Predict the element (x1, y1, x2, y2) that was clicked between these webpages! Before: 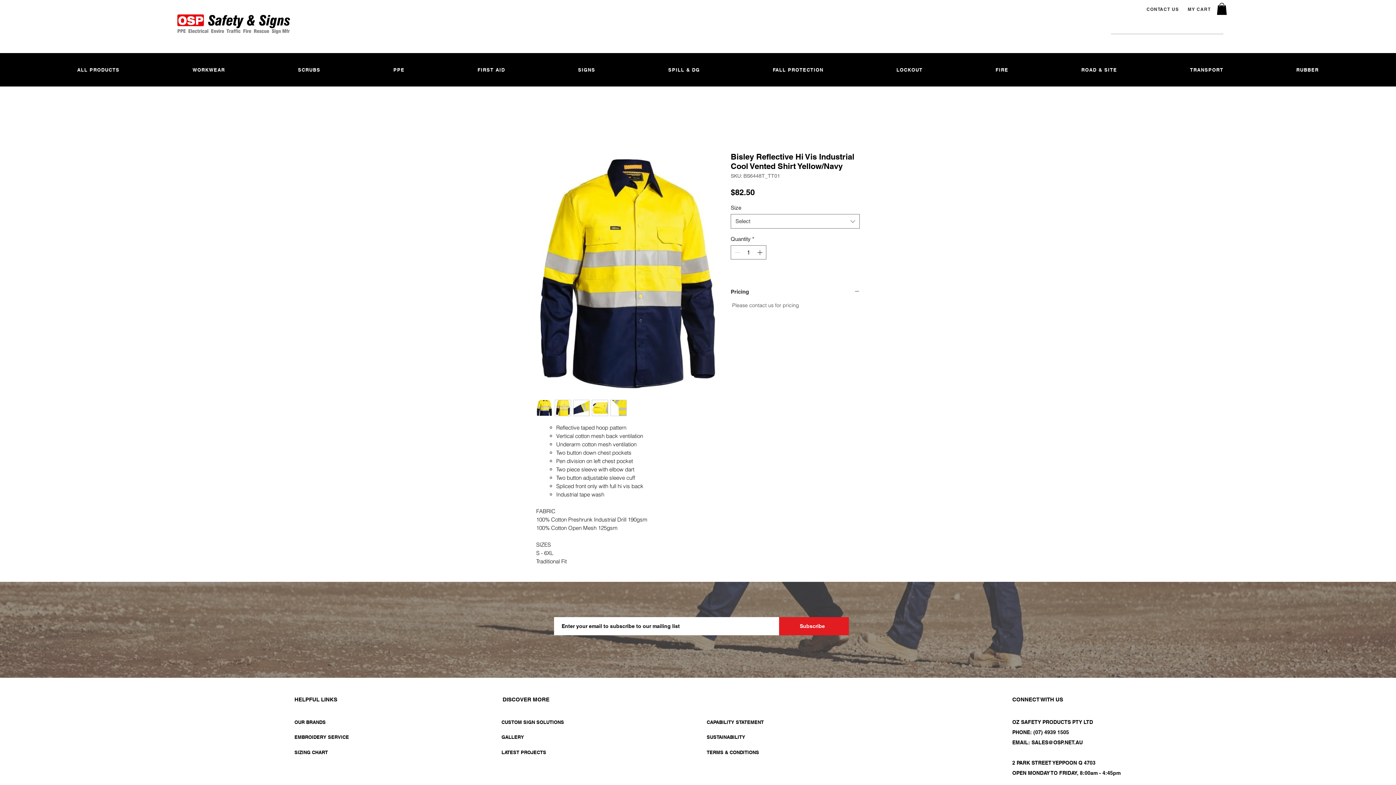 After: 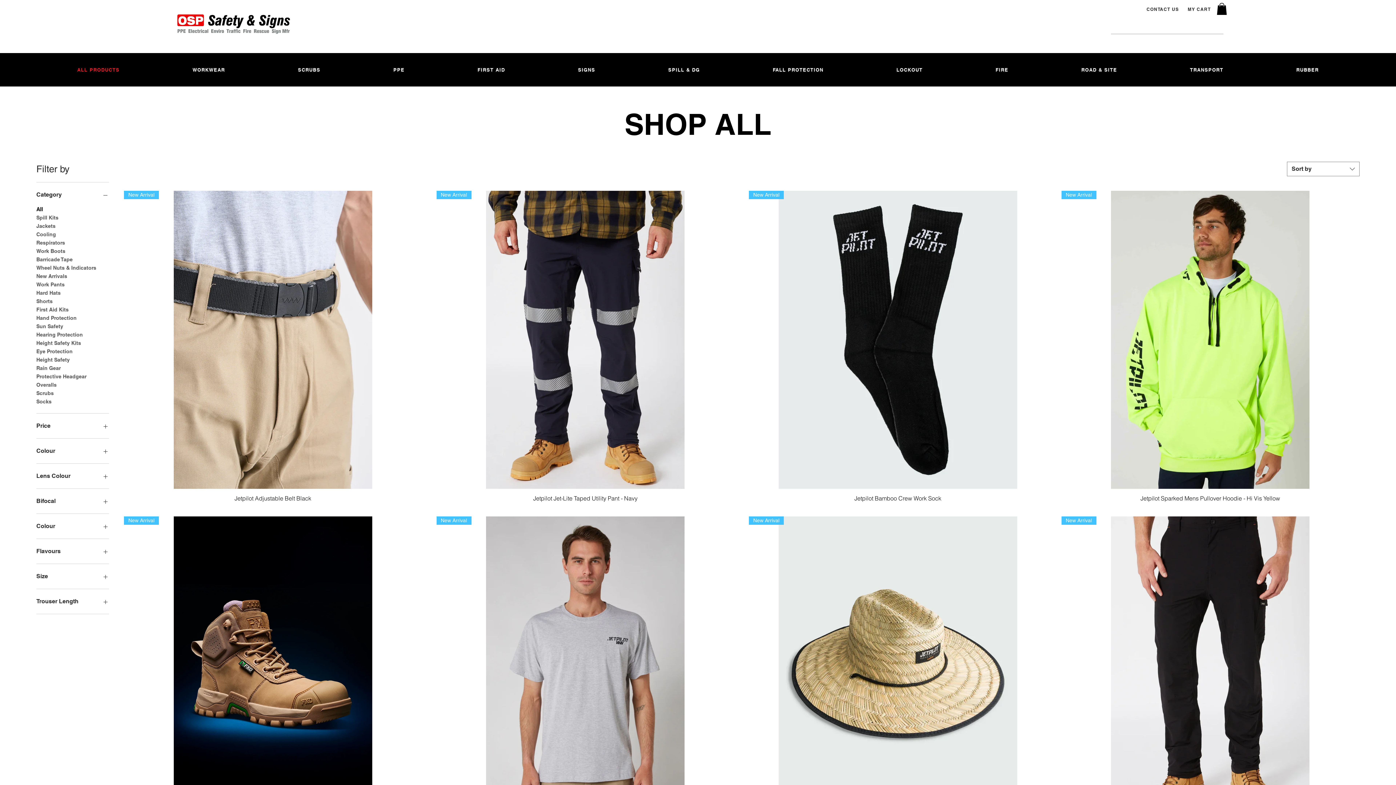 Action: label: ALL PRODUCTS bbox: (40, 65, 156, 74)